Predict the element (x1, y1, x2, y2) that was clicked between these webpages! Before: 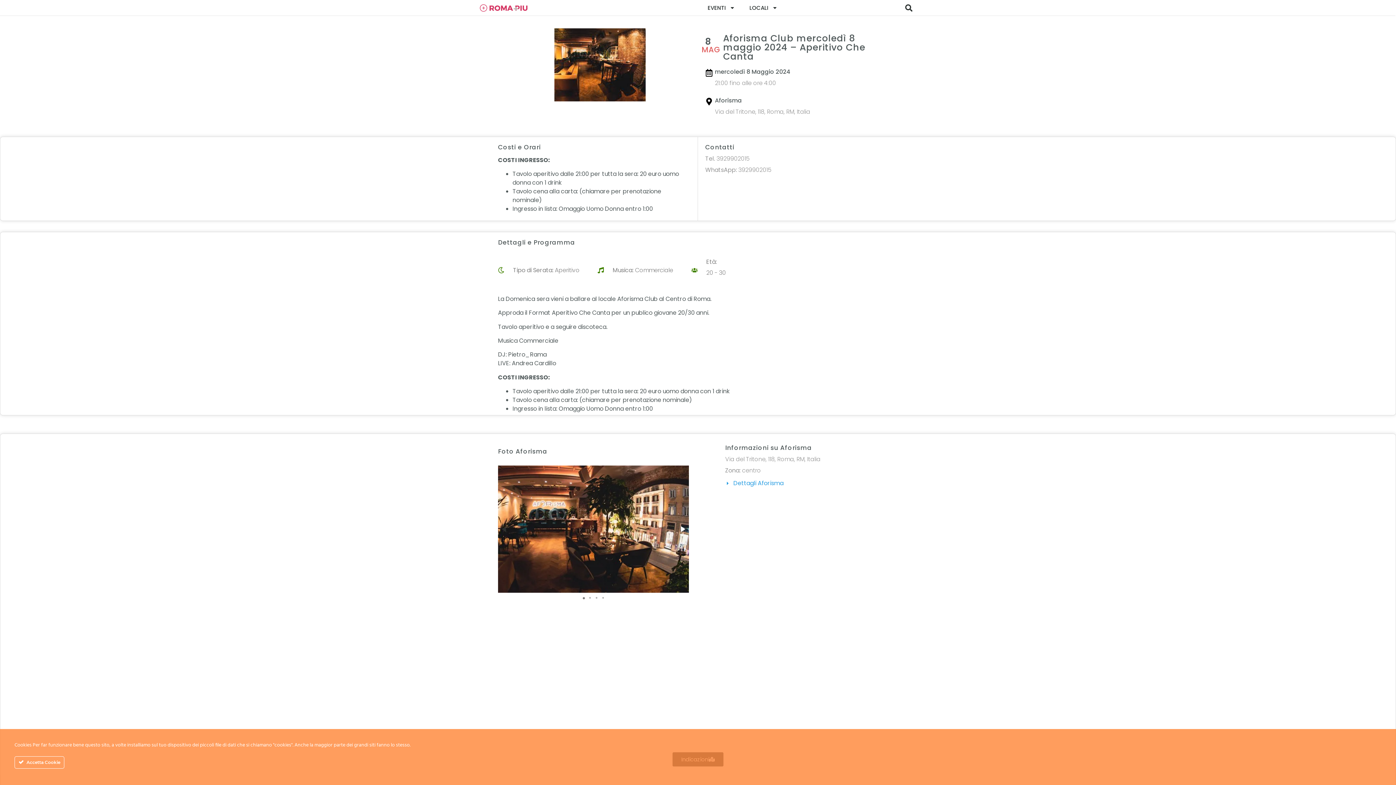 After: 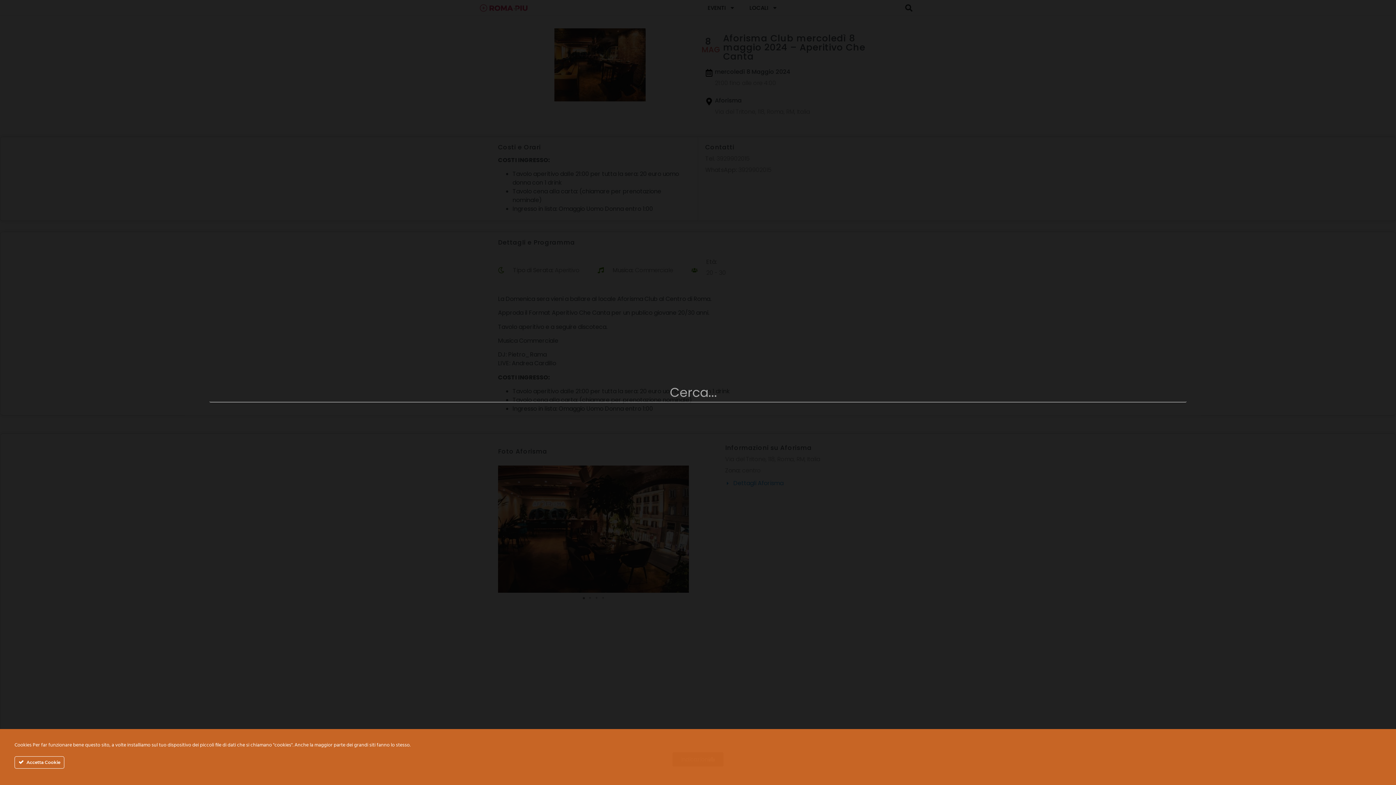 Action: bbox: (901, 0, 916, 15) label: Cerca